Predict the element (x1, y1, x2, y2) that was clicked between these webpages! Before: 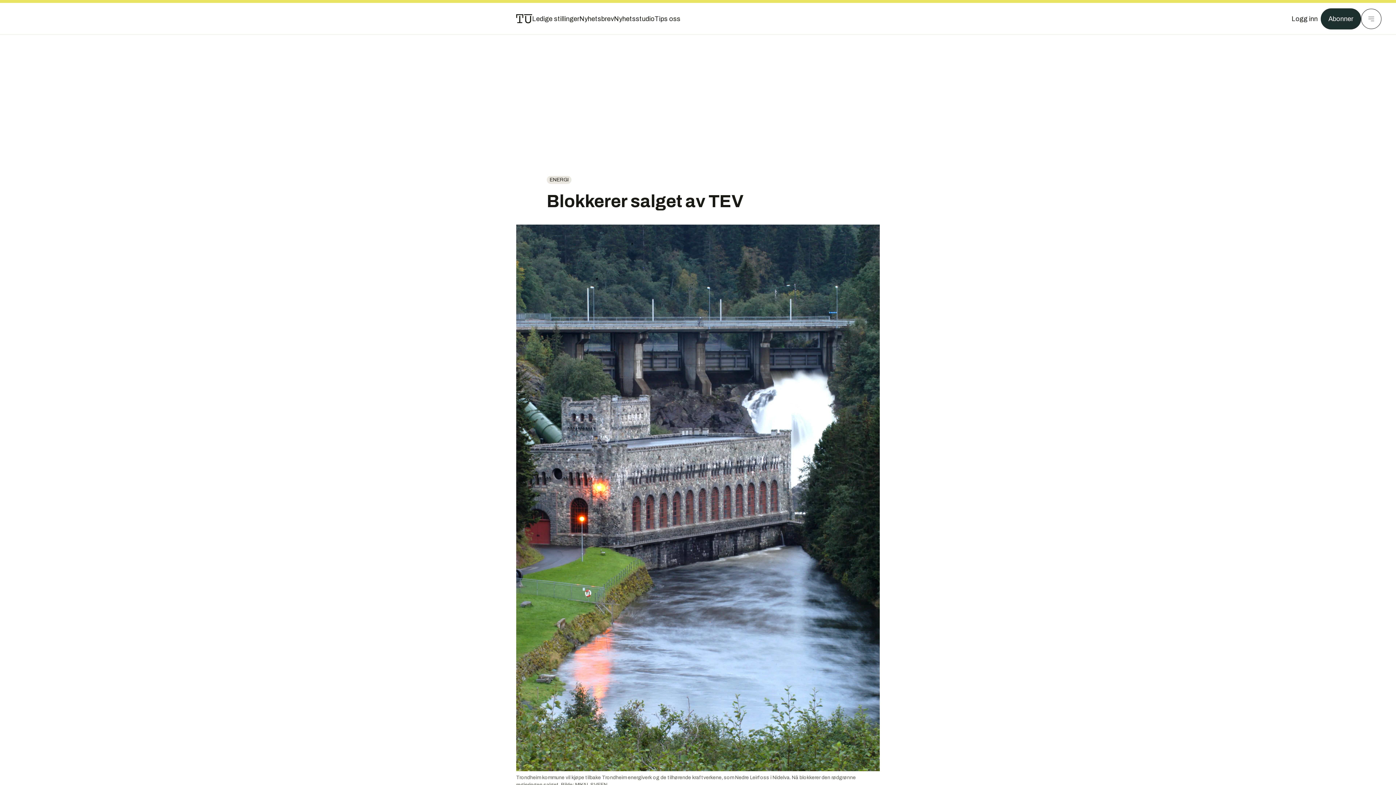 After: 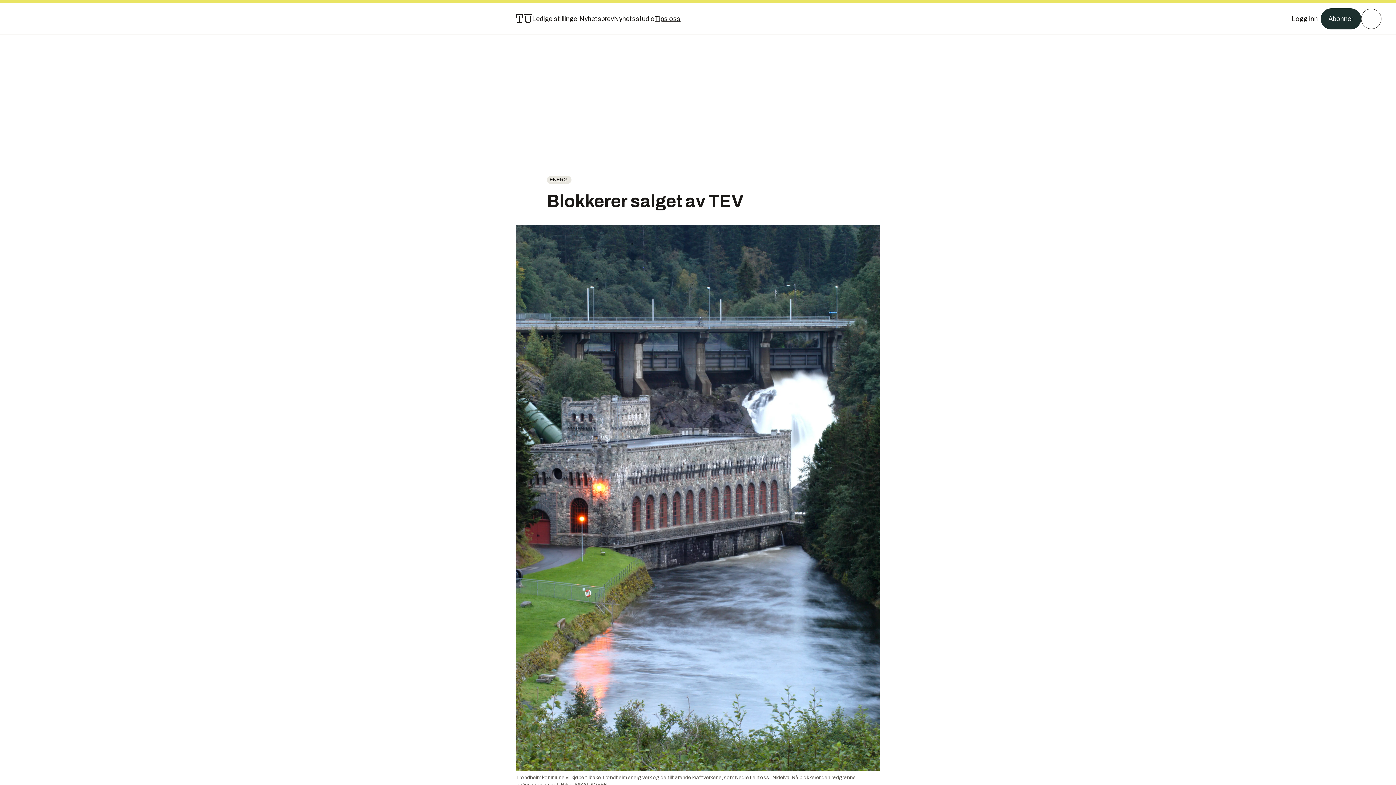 Action: label: Tips oss bbox: (654, 13, 680, 24)